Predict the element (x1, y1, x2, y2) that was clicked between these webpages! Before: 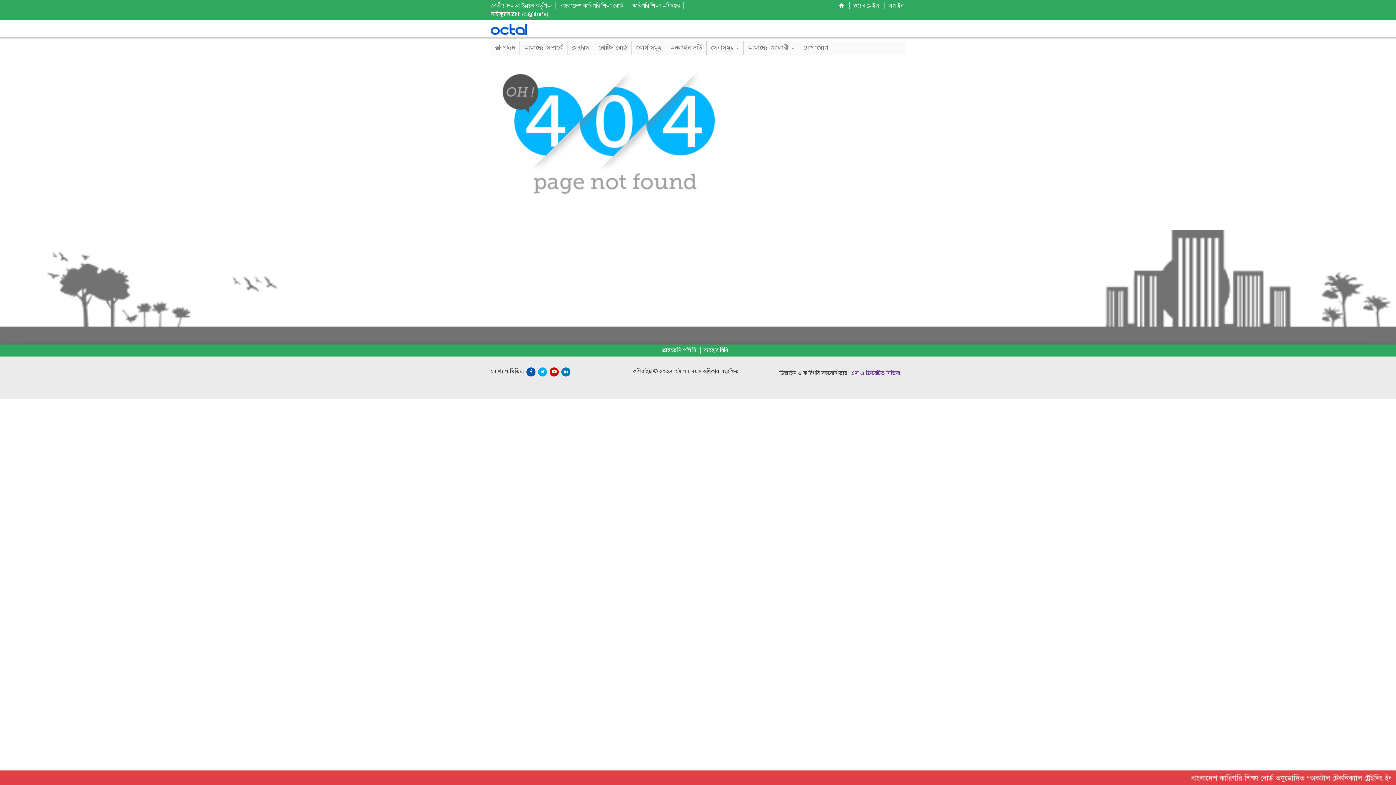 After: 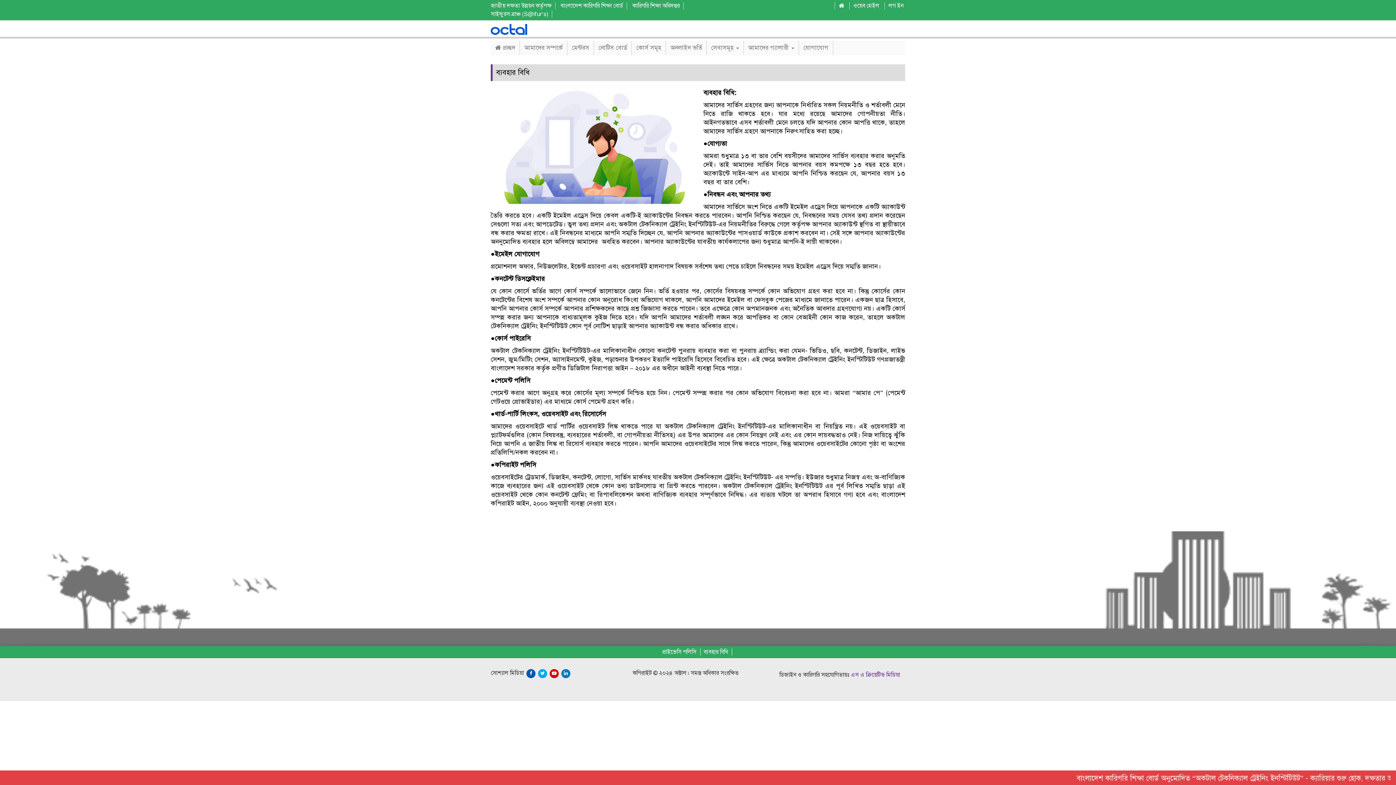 Action: bbox: (703, 346, 732, 354) label: ব্যবহার বিধি